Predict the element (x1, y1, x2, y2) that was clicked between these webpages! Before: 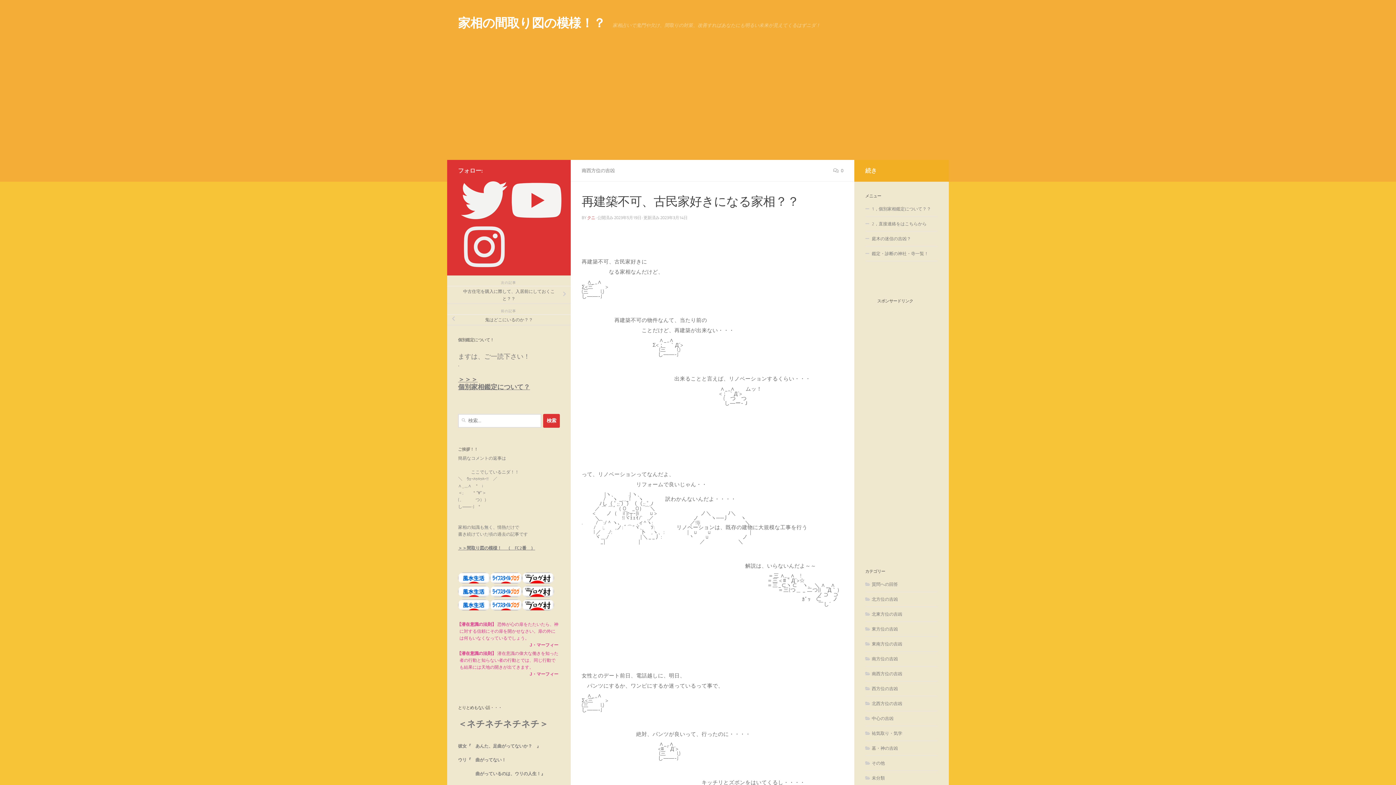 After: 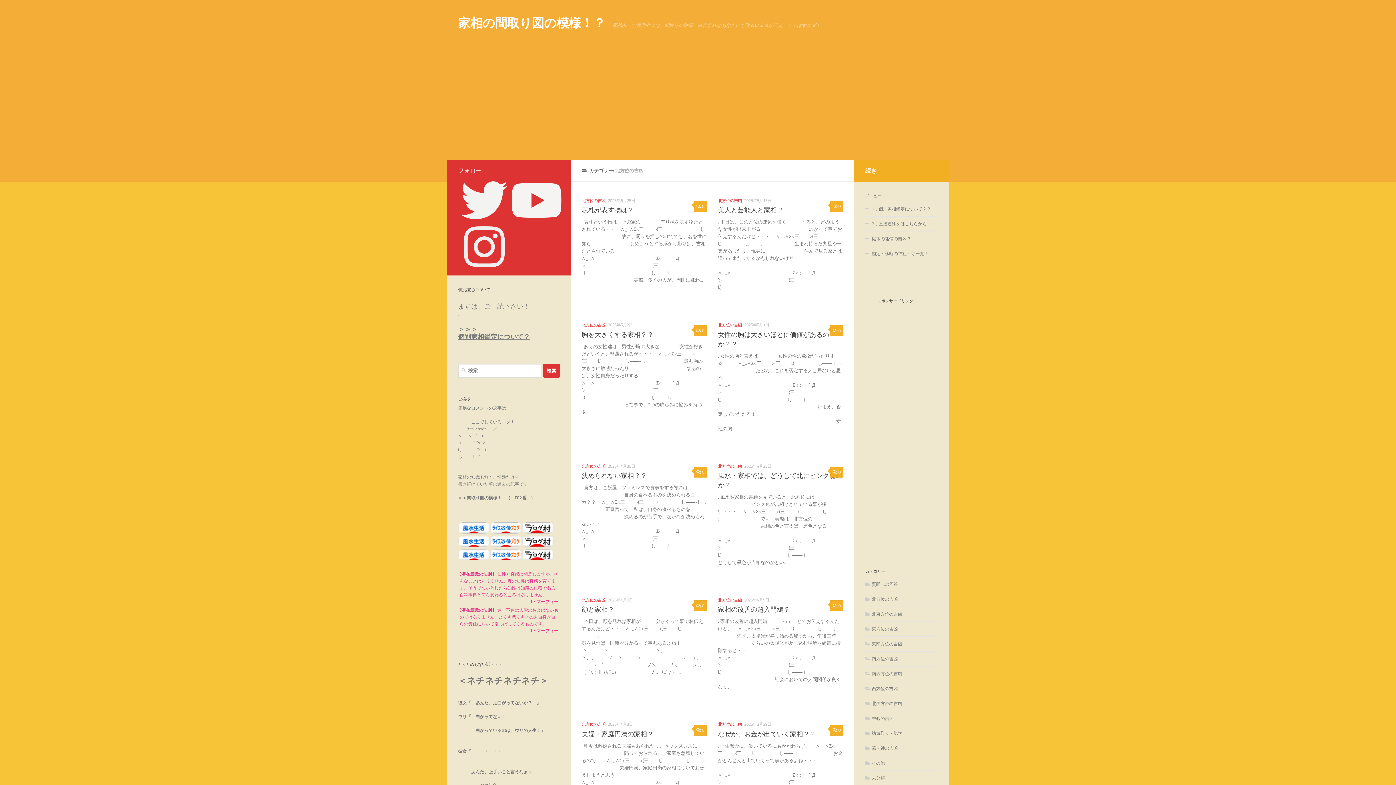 Action: label: 北方位の吉凶 bbox: (865, 597, 898, 602)